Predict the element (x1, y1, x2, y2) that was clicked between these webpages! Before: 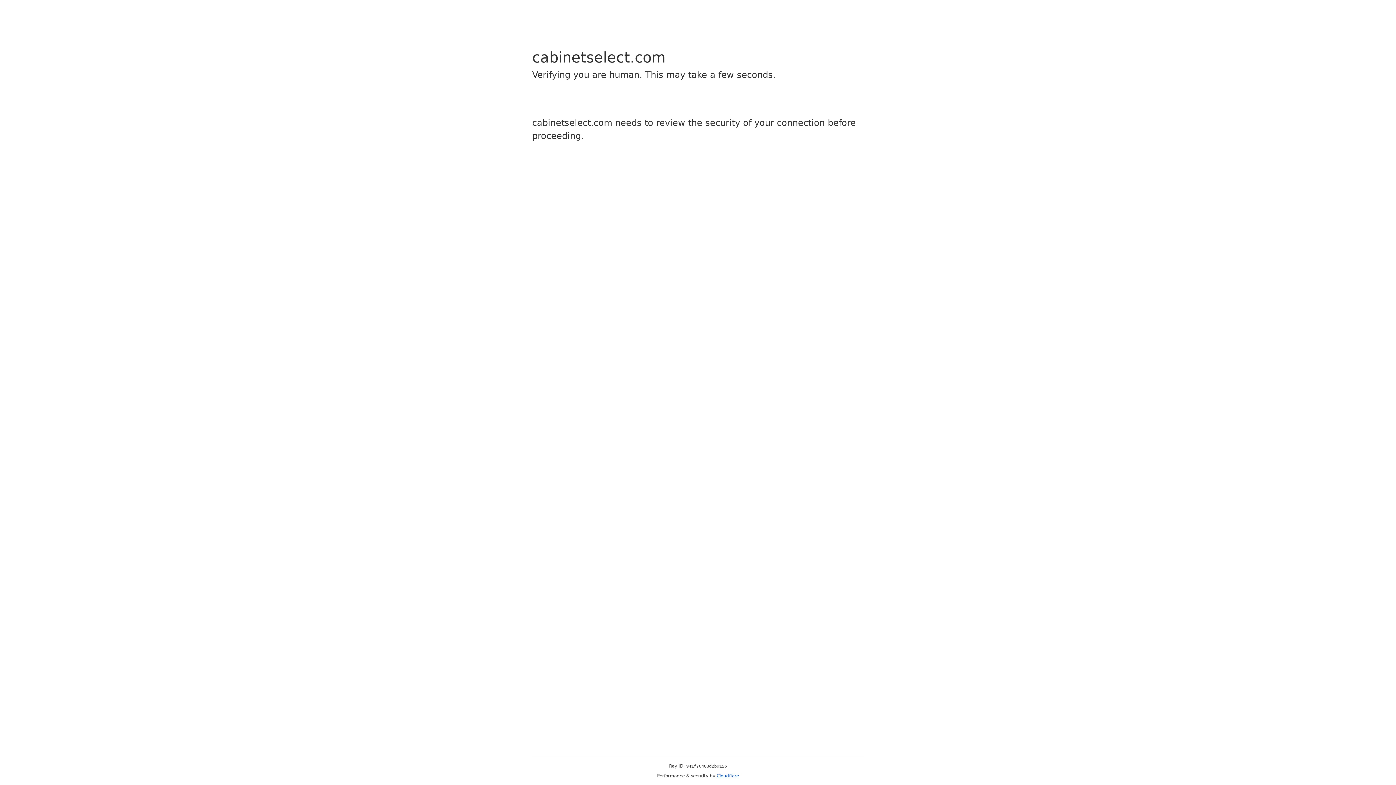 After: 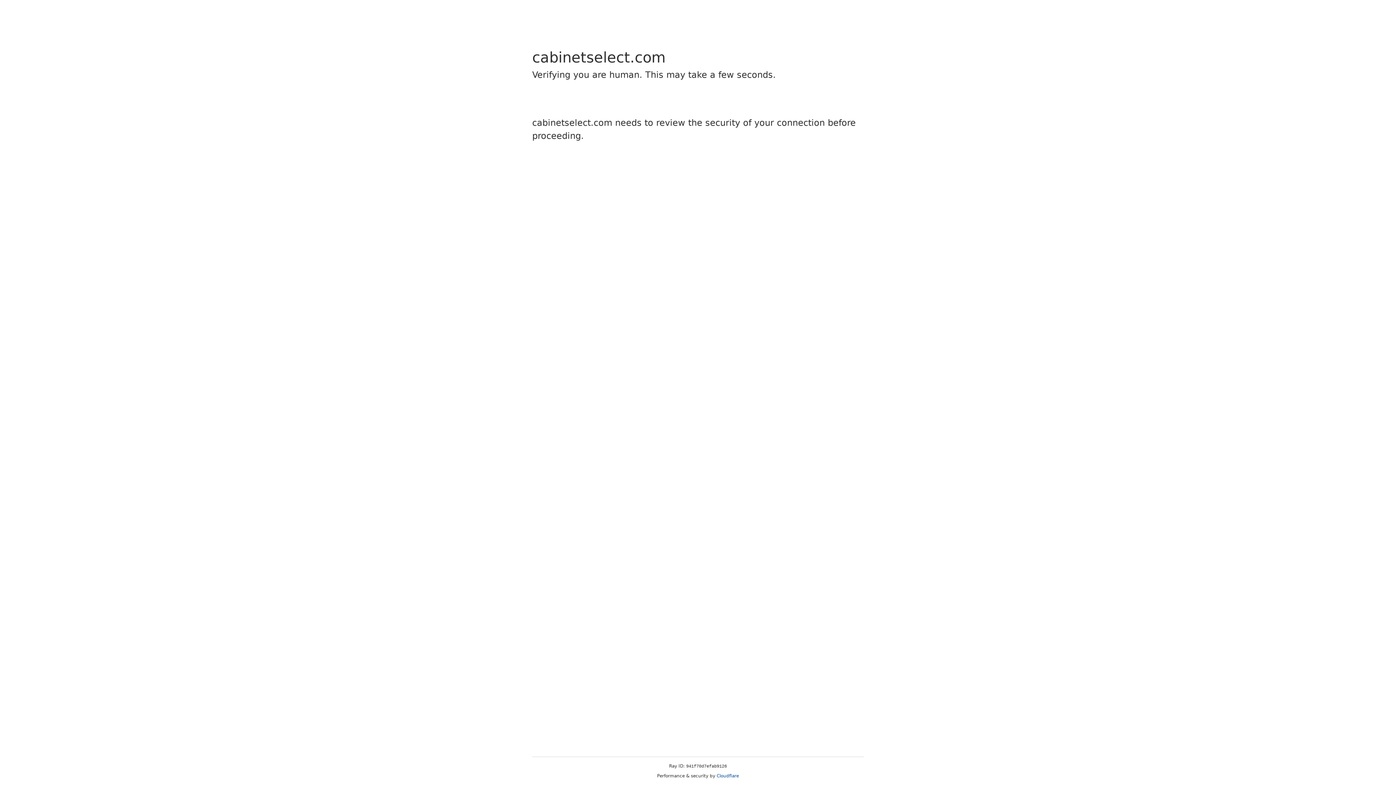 Action: label: Cloudflare bbox: (716, 773, 739, 778)